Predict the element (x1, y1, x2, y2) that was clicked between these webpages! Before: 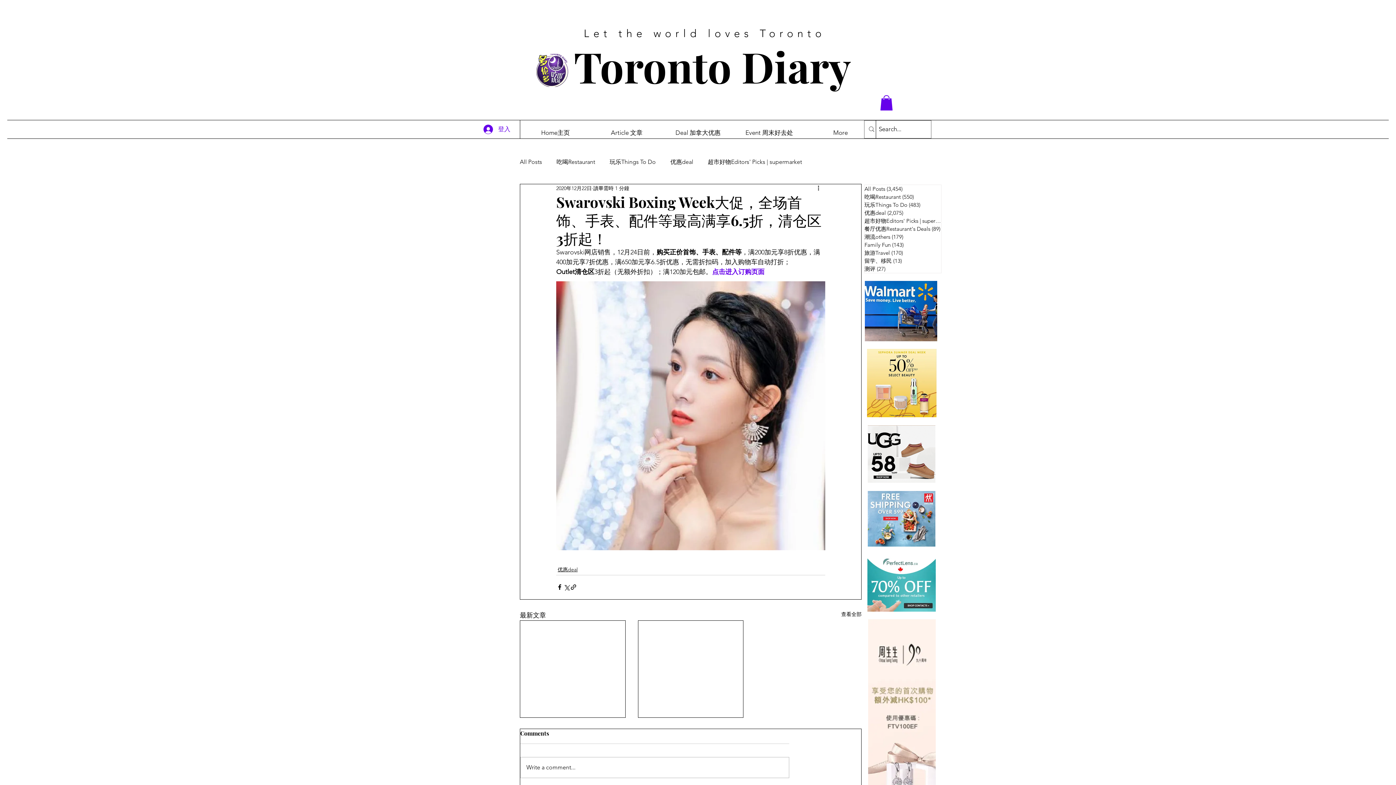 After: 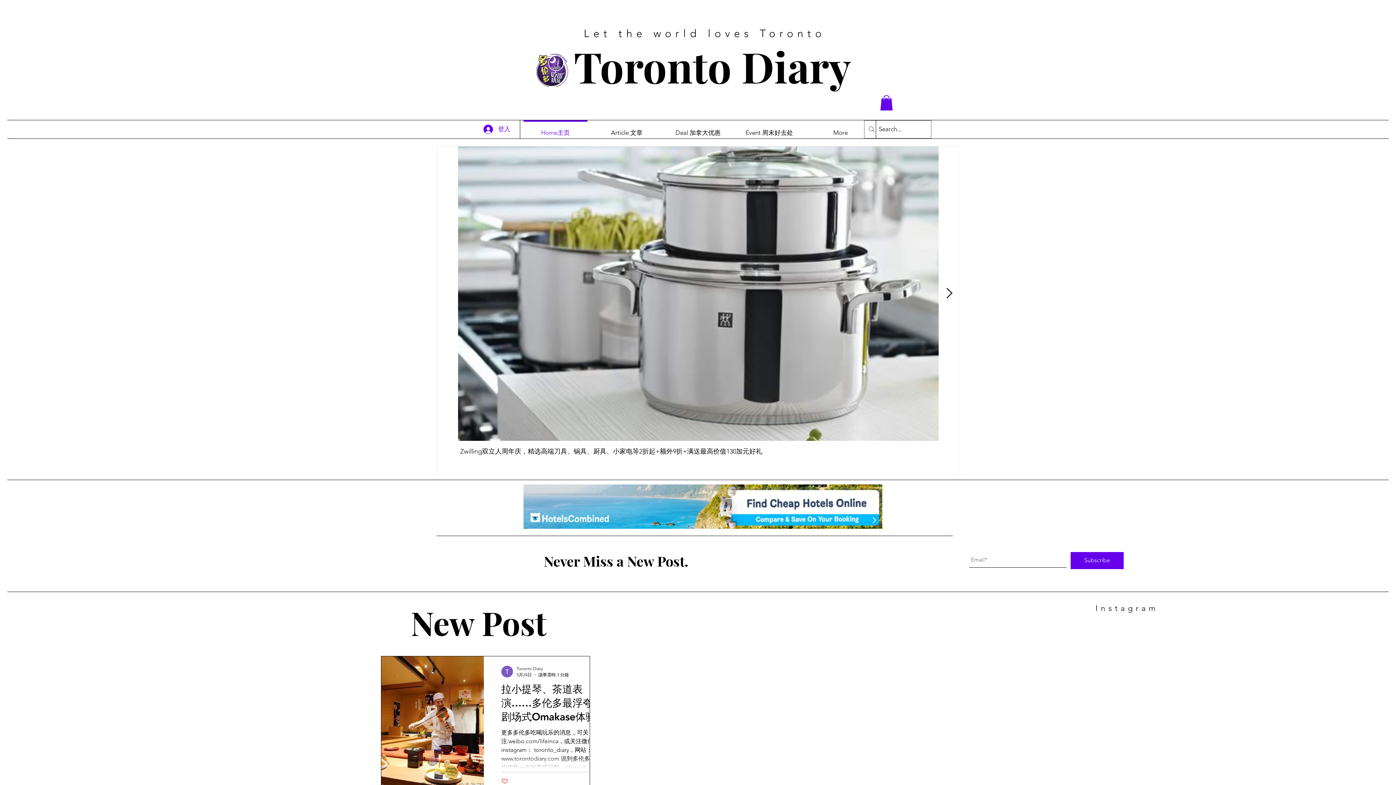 Action: bbox: (520, 120, 591, 138) label: Home主页